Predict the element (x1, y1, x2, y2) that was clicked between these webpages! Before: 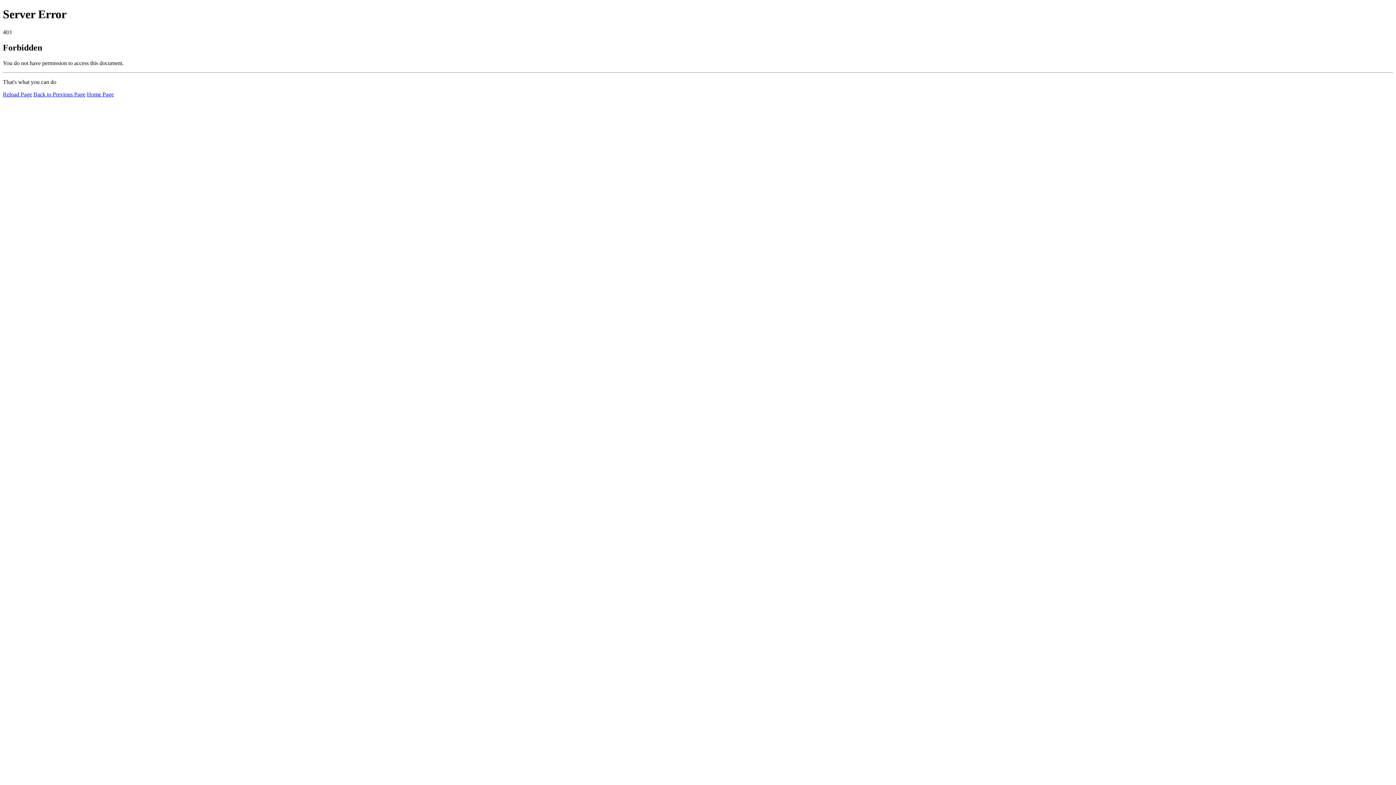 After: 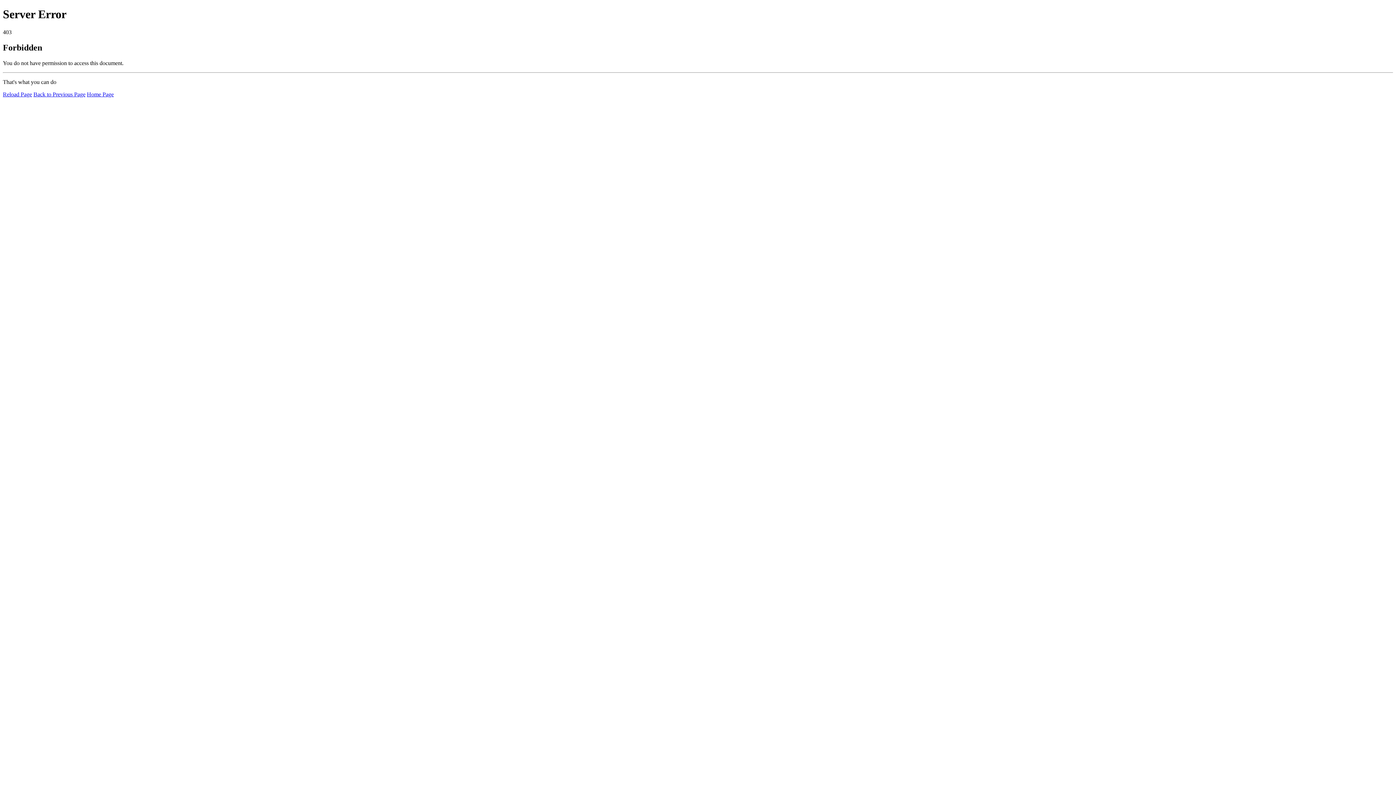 Action: bbox: (86, 91, 113, 97) label: Home Page